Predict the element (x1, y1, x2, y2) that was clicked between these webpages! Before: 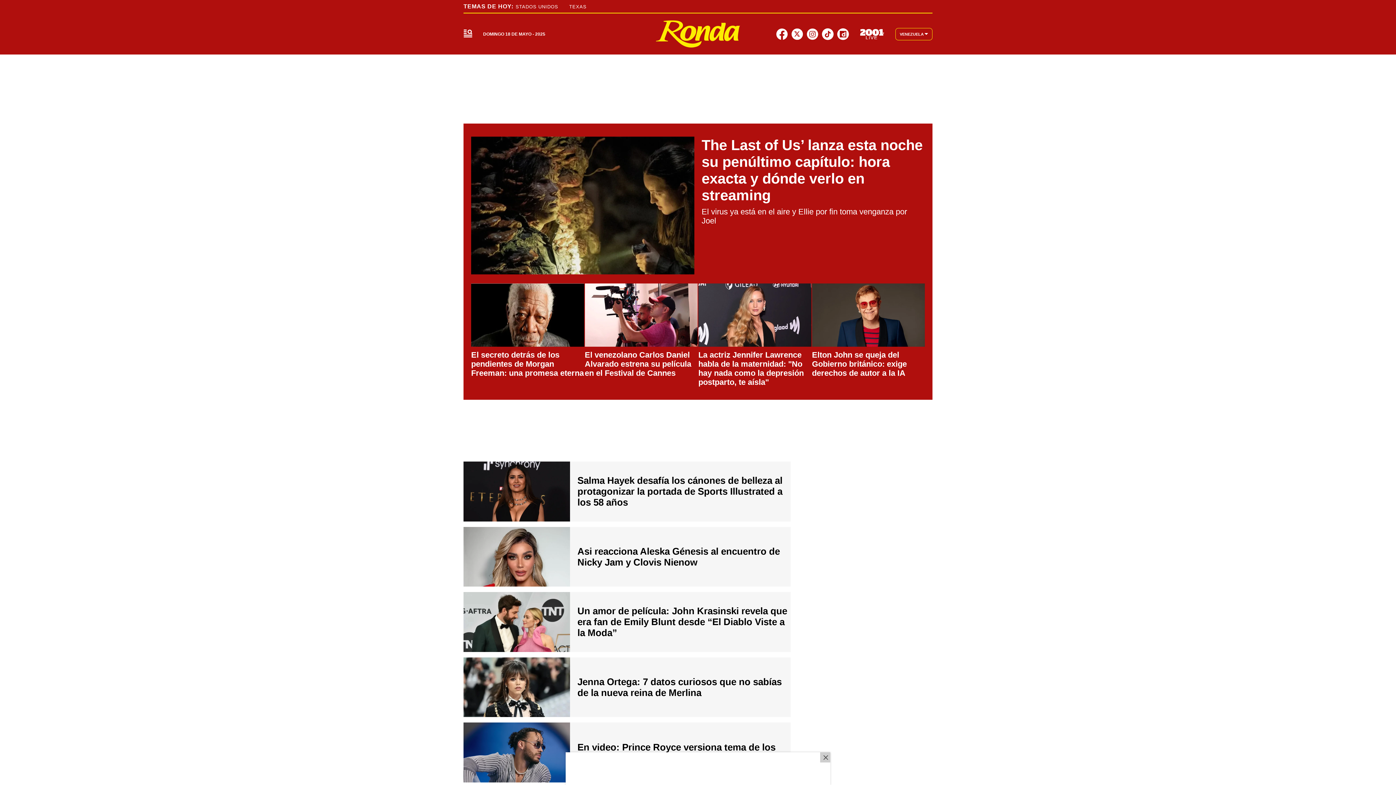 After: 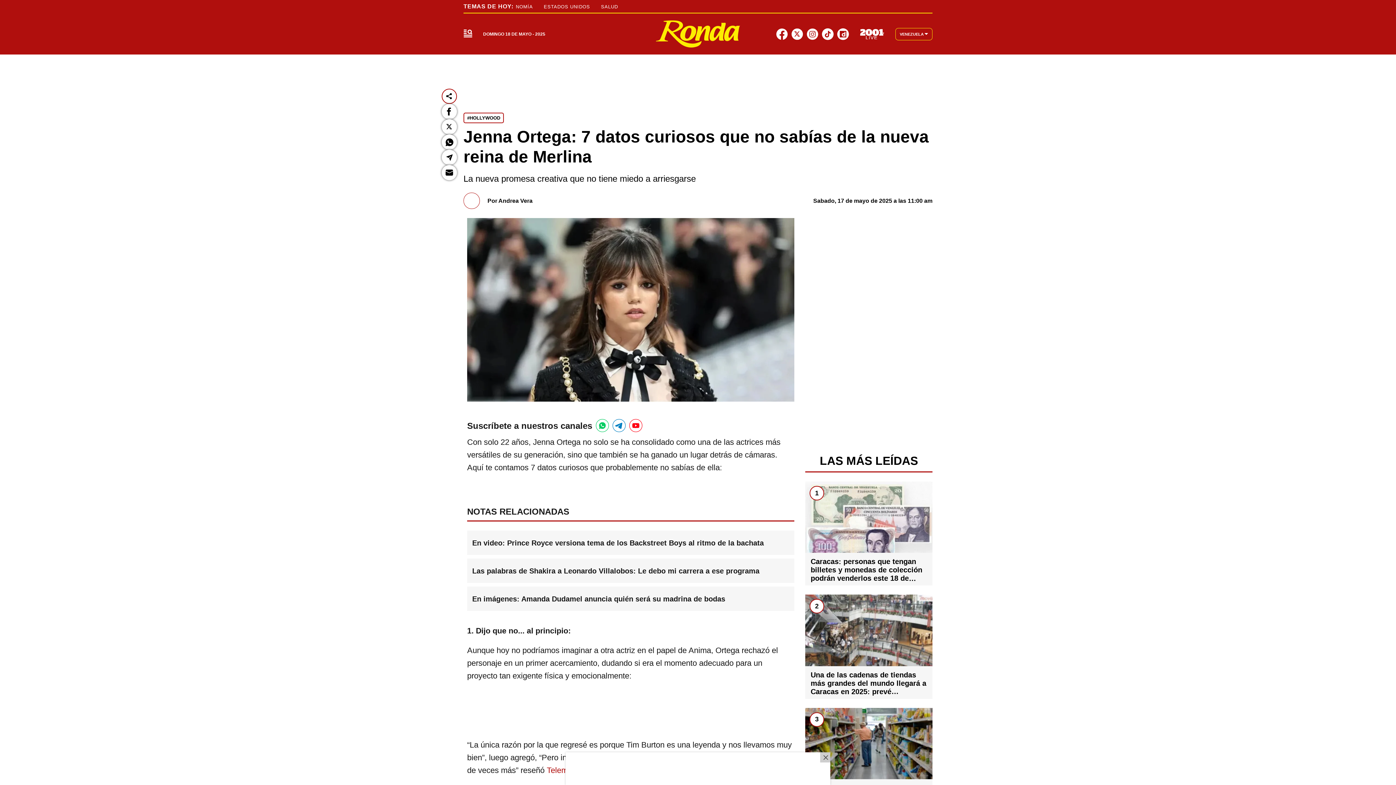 Action: bbox: (577, 676, 781, 698) label: Jenna Ortega: 7 datos curiosos que no sabías de la nueva reina de Merlina